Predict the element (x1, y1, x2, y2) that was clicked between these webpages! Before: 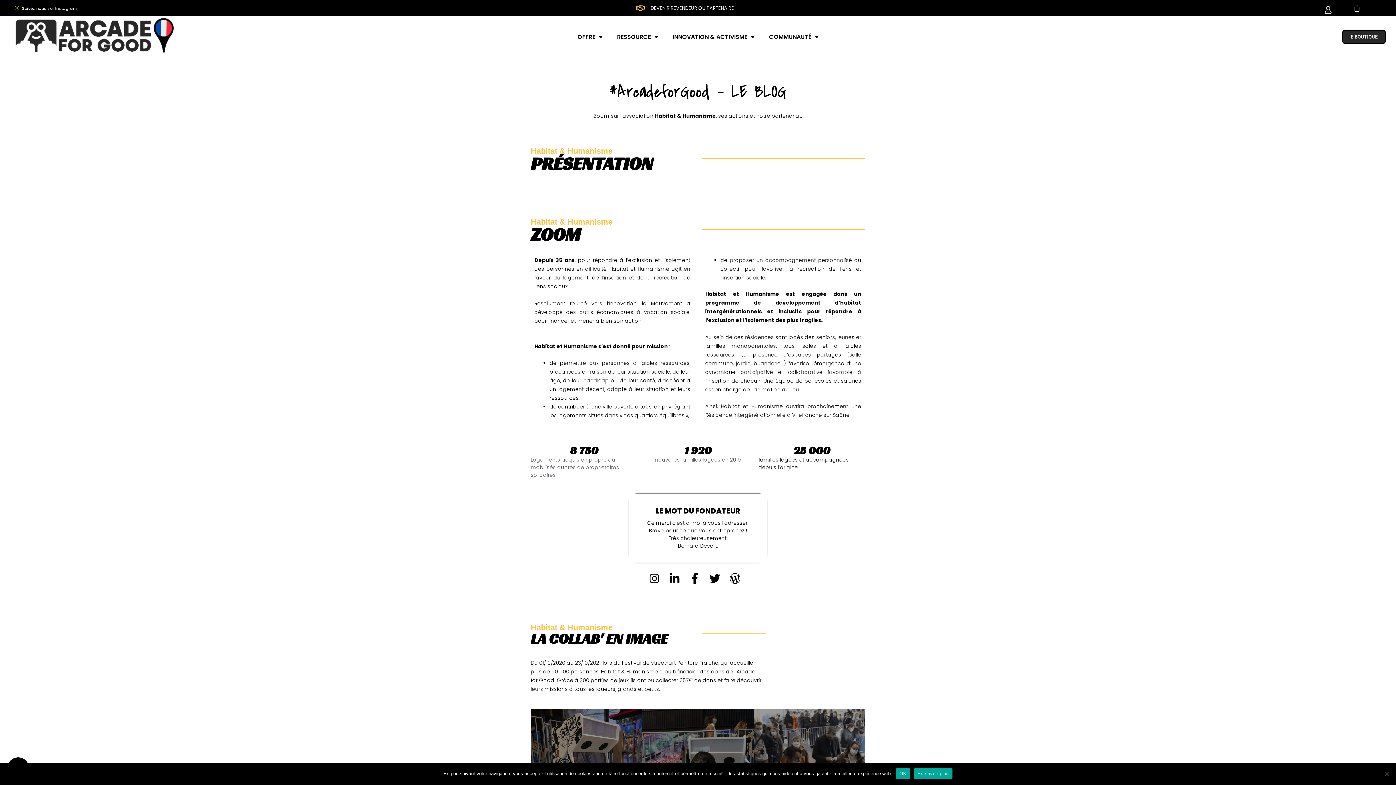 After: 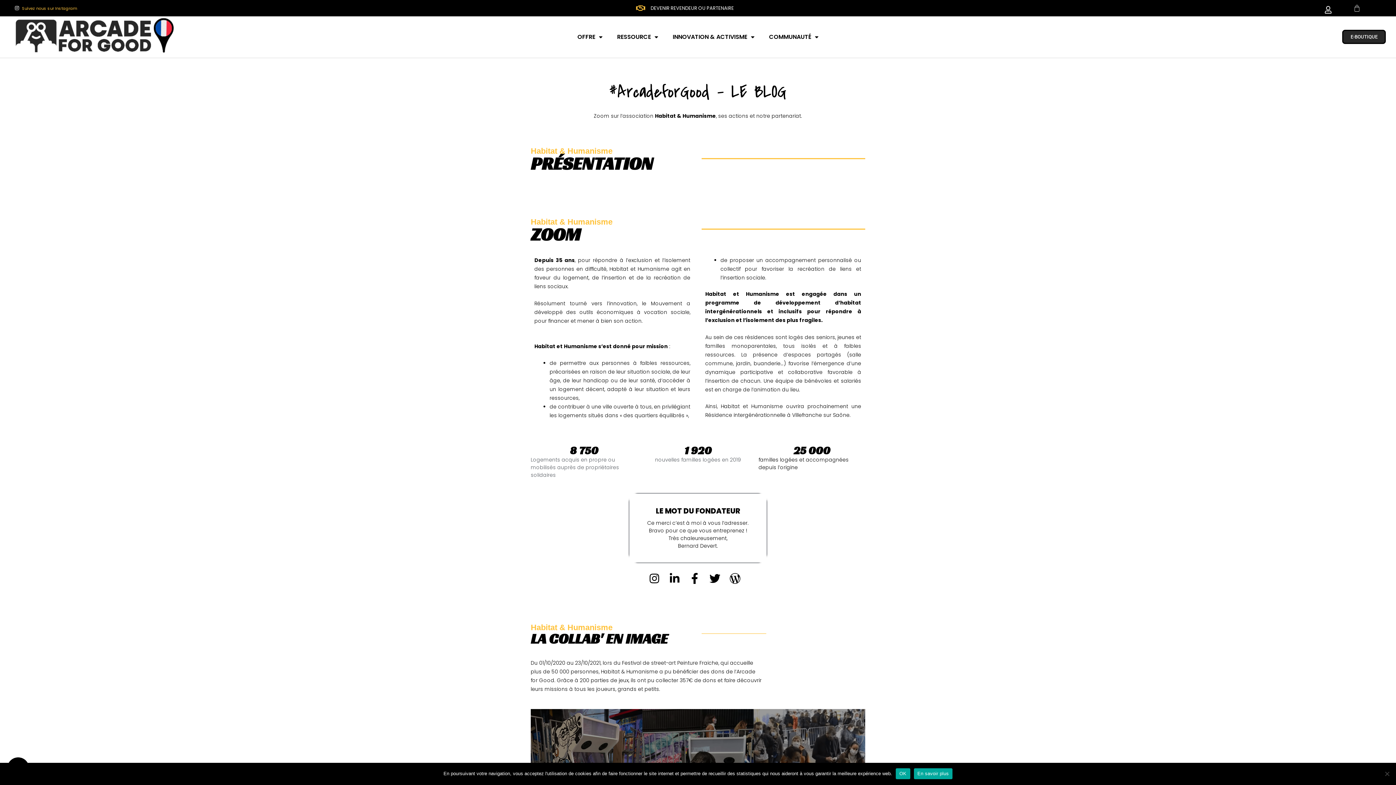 Action: bbox: (13, 3, 76, 12) label: Suivez nous sur Instagram